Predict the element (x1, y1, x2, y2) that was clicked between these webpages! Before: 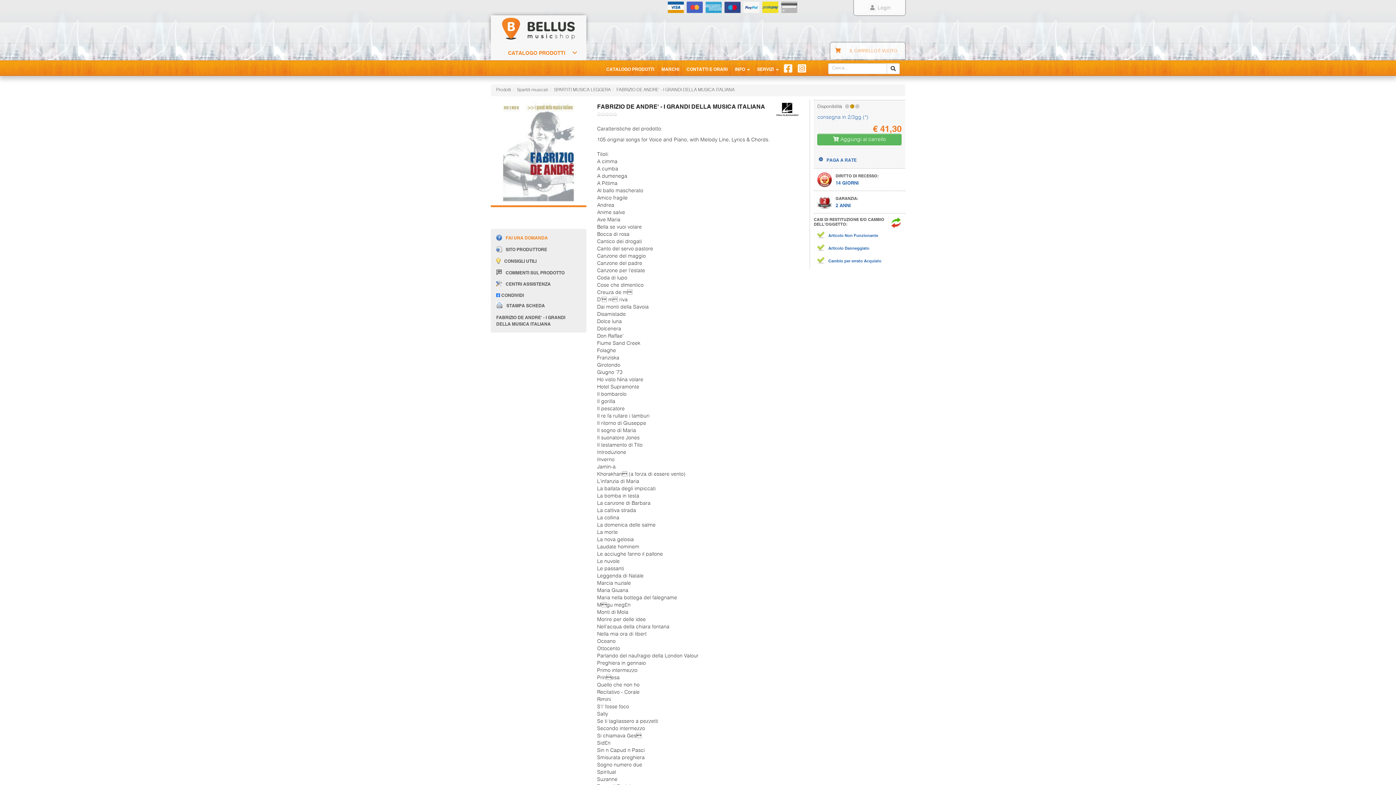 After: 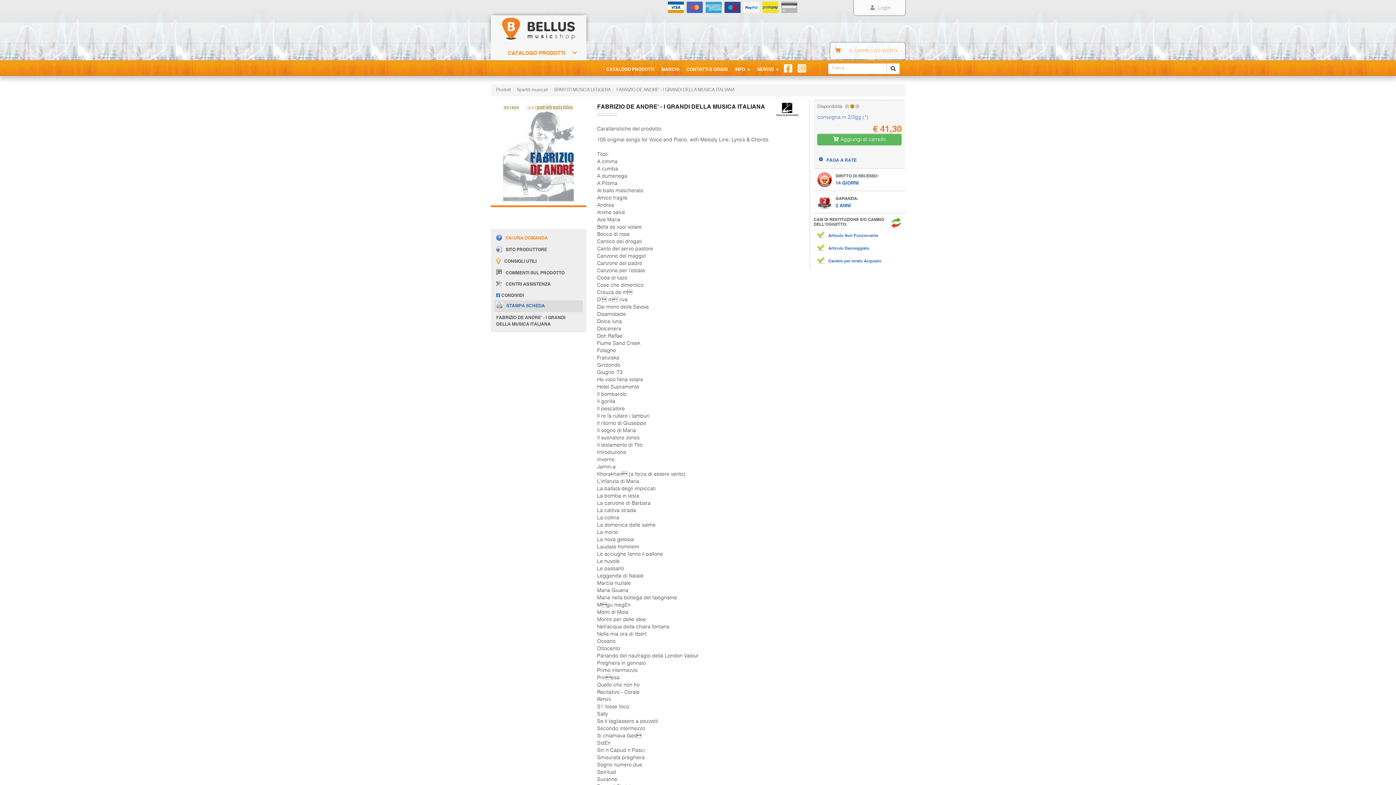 Action: bbox: (496, 302, 580, 310) label: STAMPA SCHEDA